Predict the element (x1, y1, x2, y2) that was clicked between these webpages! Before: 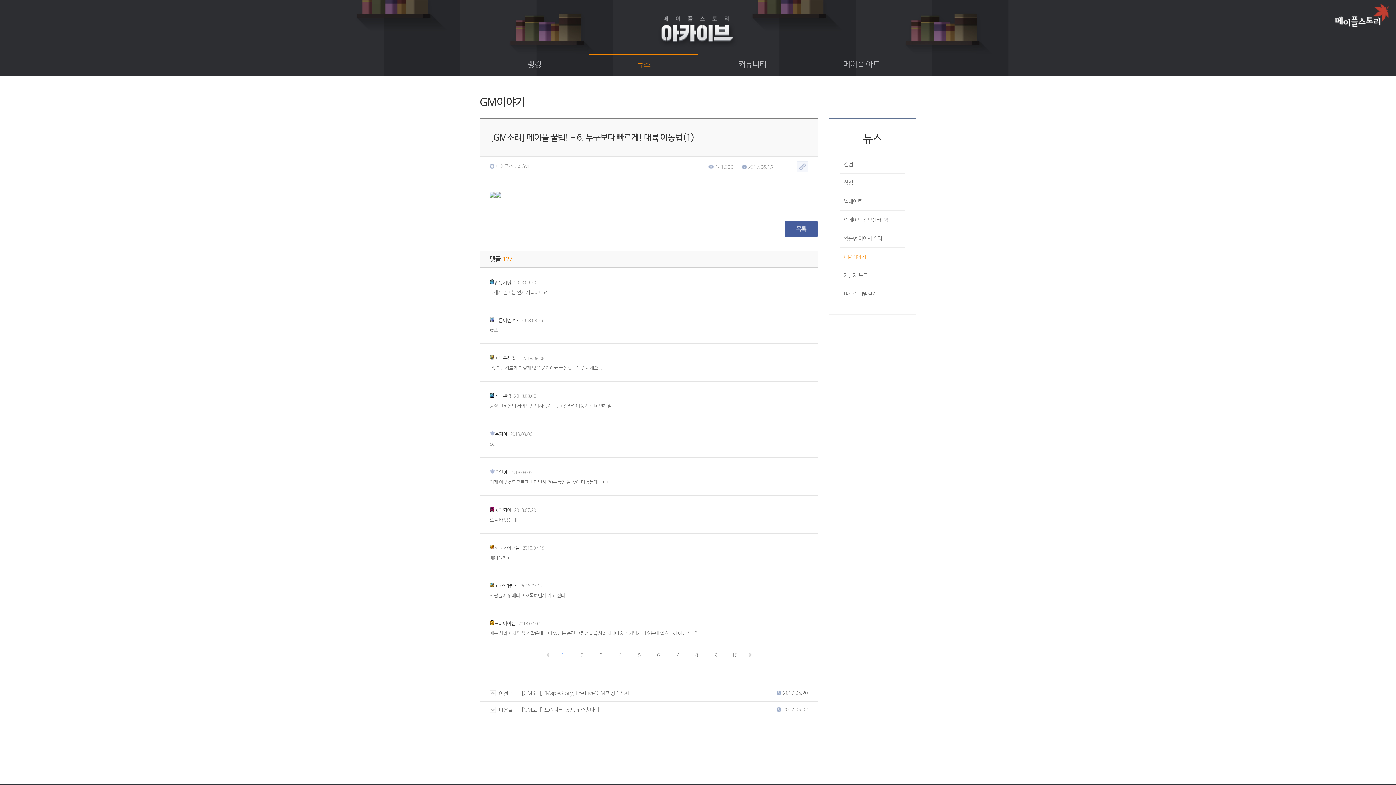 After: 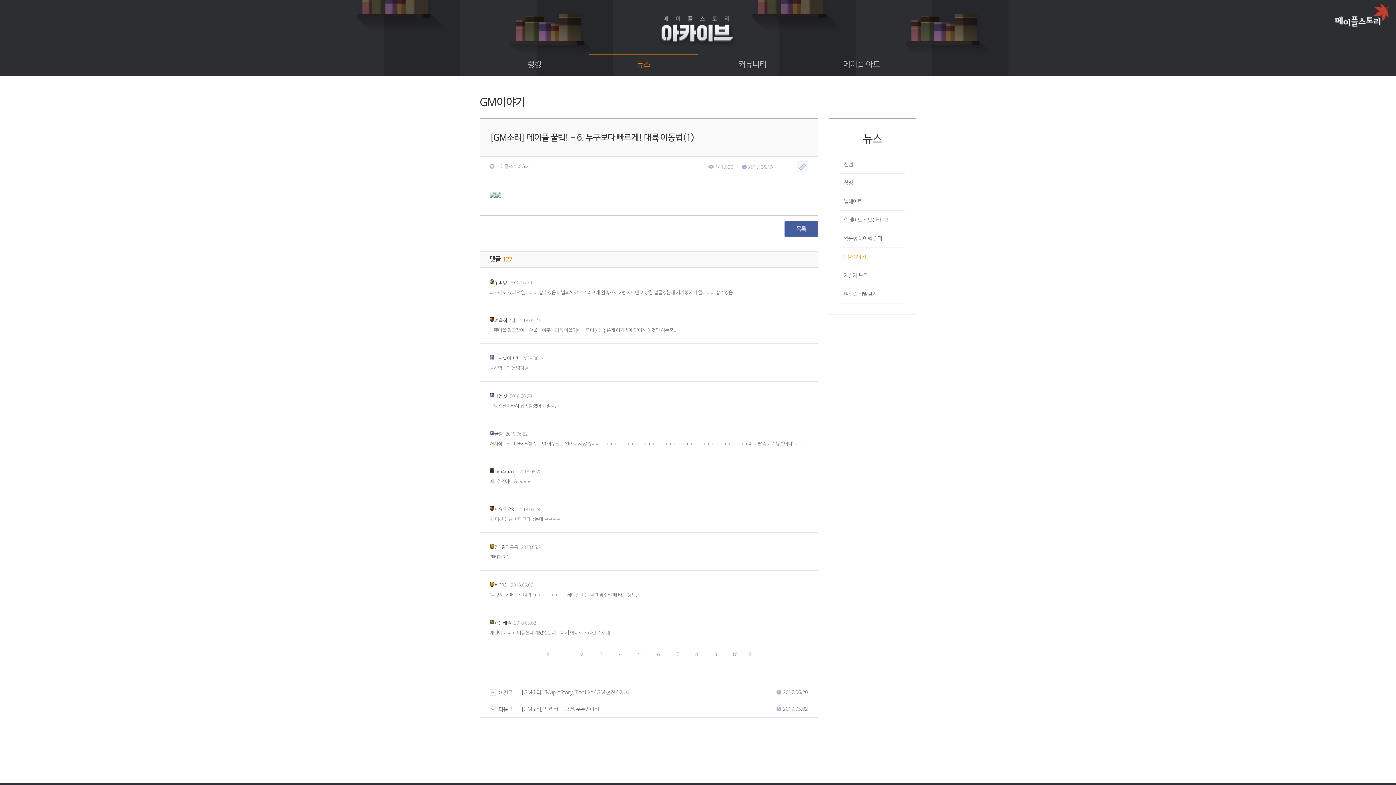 Action: bbox: (745, 650, 755, 660)